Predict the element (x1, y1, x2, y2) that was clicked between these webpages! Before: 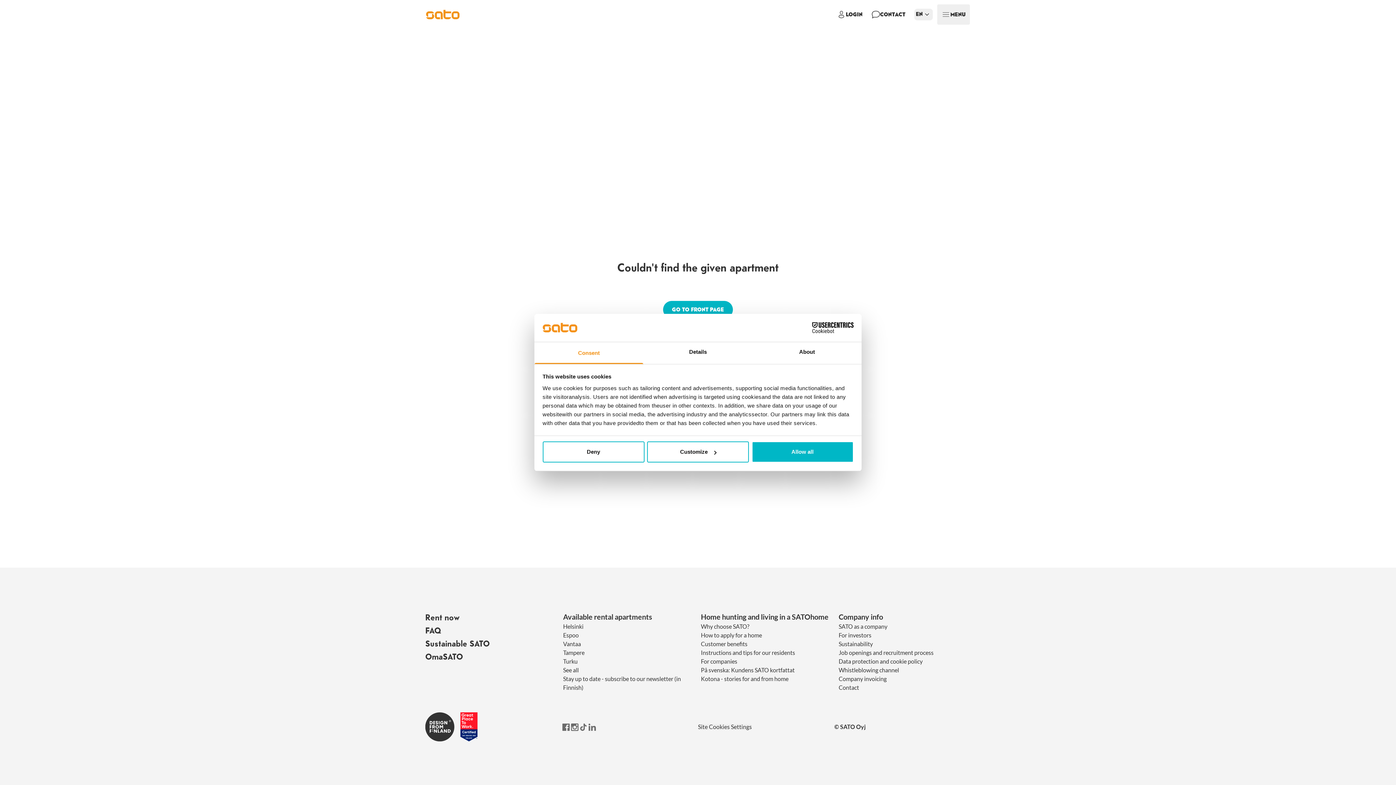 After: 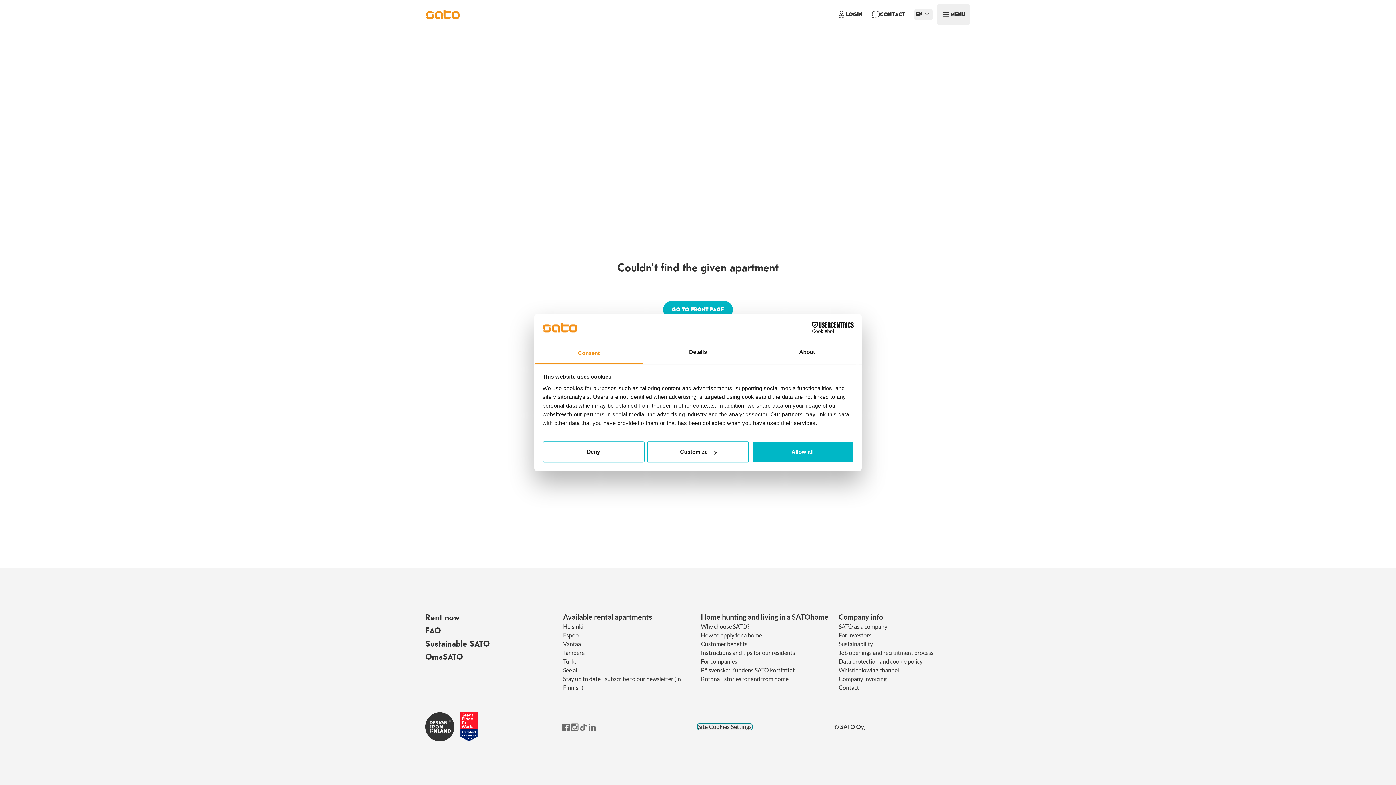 Action: bbox: (698, 724, 752, 730) label: Site Cookies Settings